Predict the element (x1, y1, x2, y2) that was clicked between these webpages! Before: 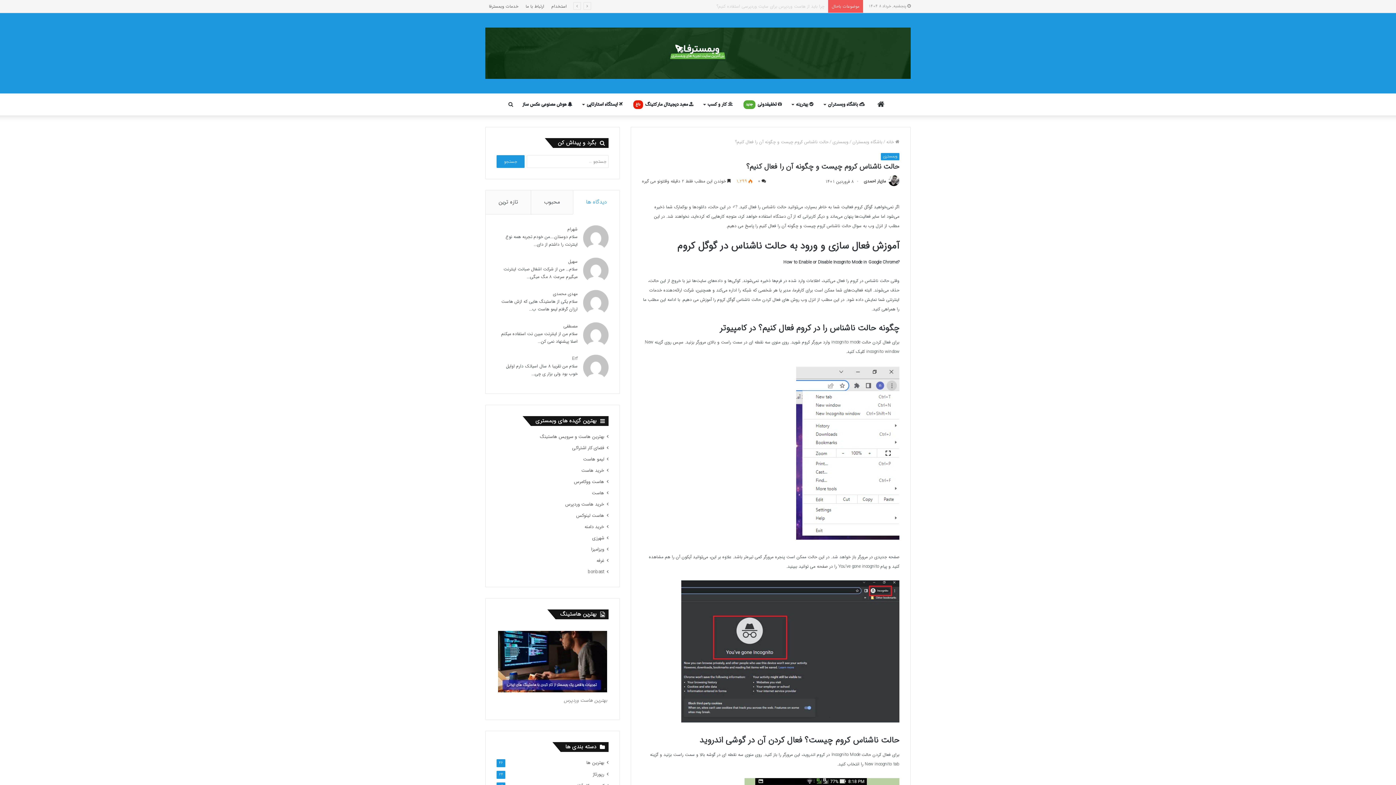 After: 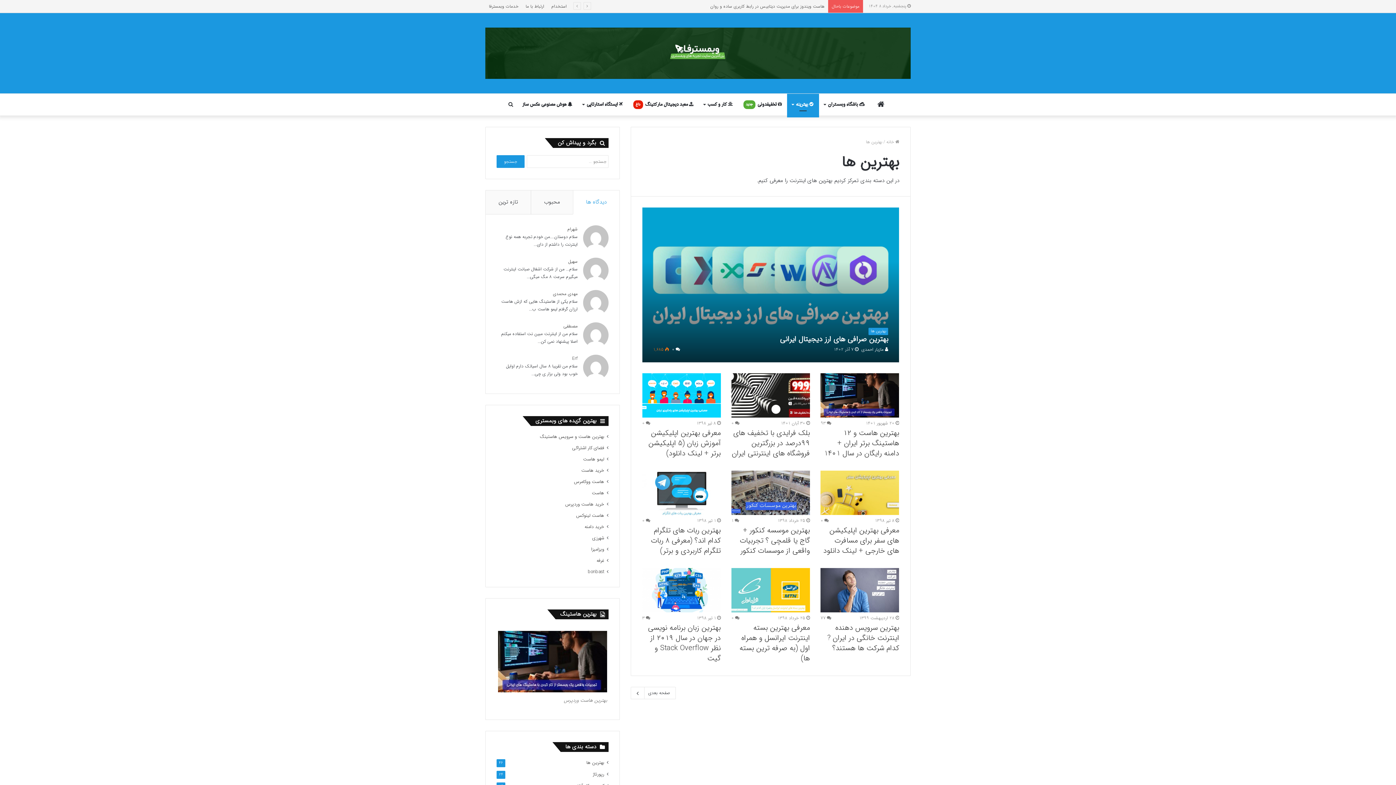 Action: label: بهترین ها bbox: (586, 759, 604, 767)